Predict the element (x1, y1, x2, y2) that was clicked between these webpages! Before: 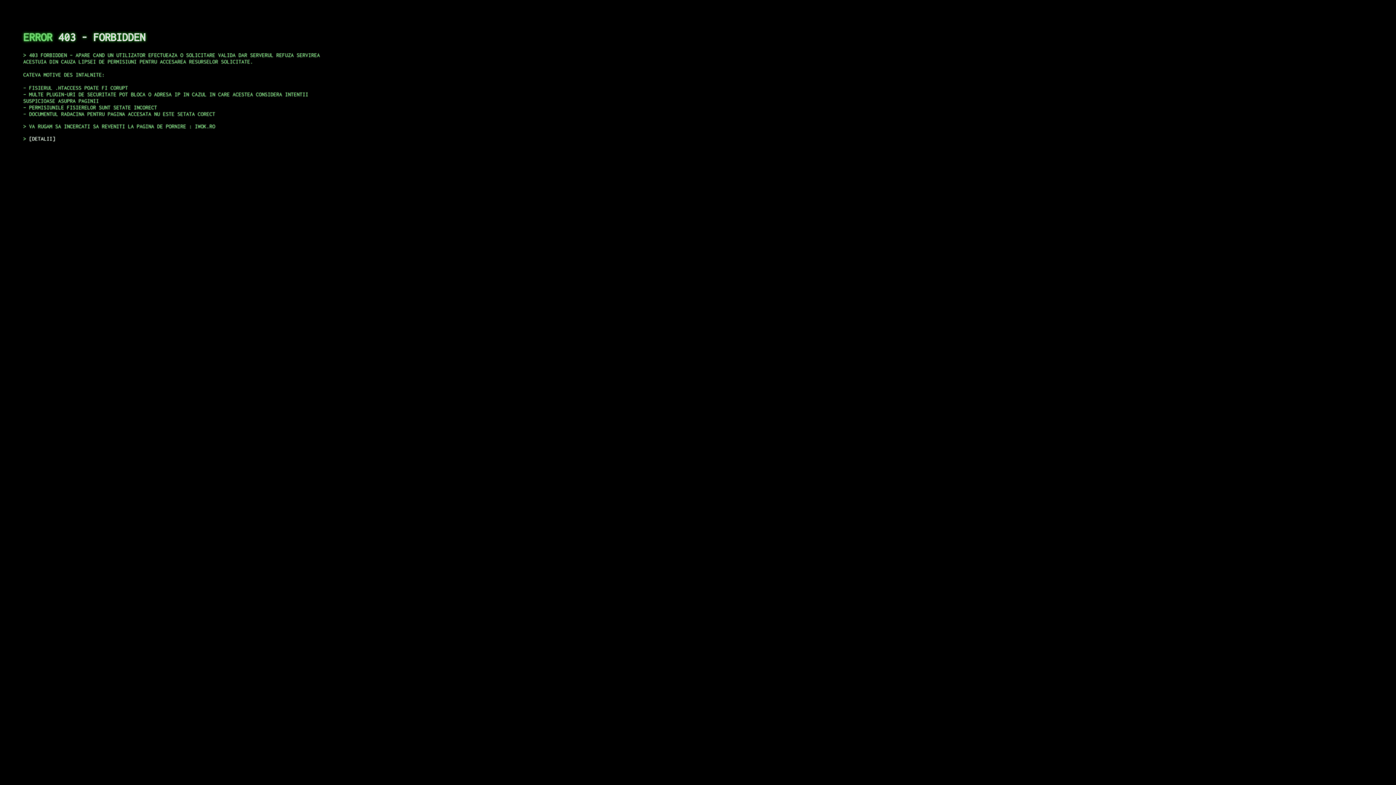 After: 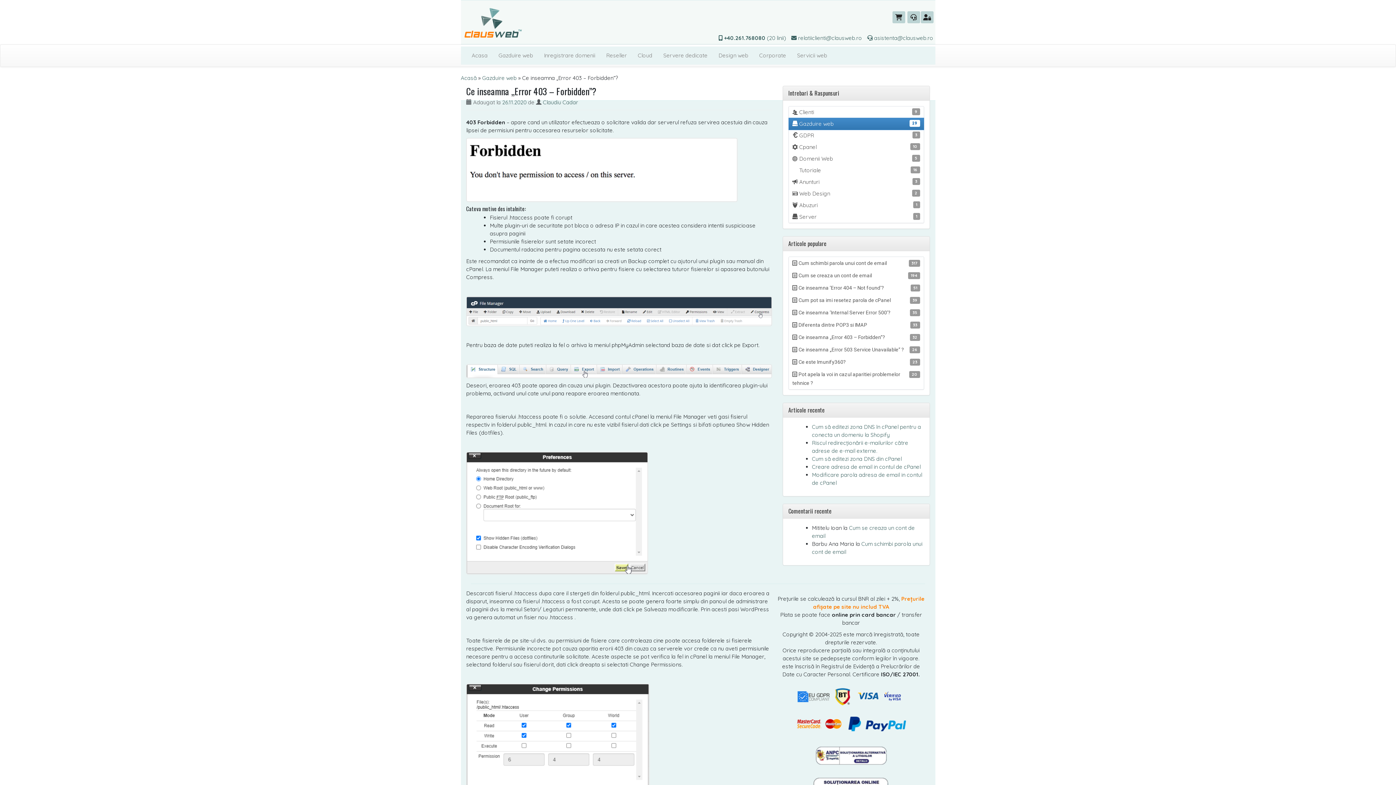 Action: bbox: (29, 135, 55, 141) label: DETALII